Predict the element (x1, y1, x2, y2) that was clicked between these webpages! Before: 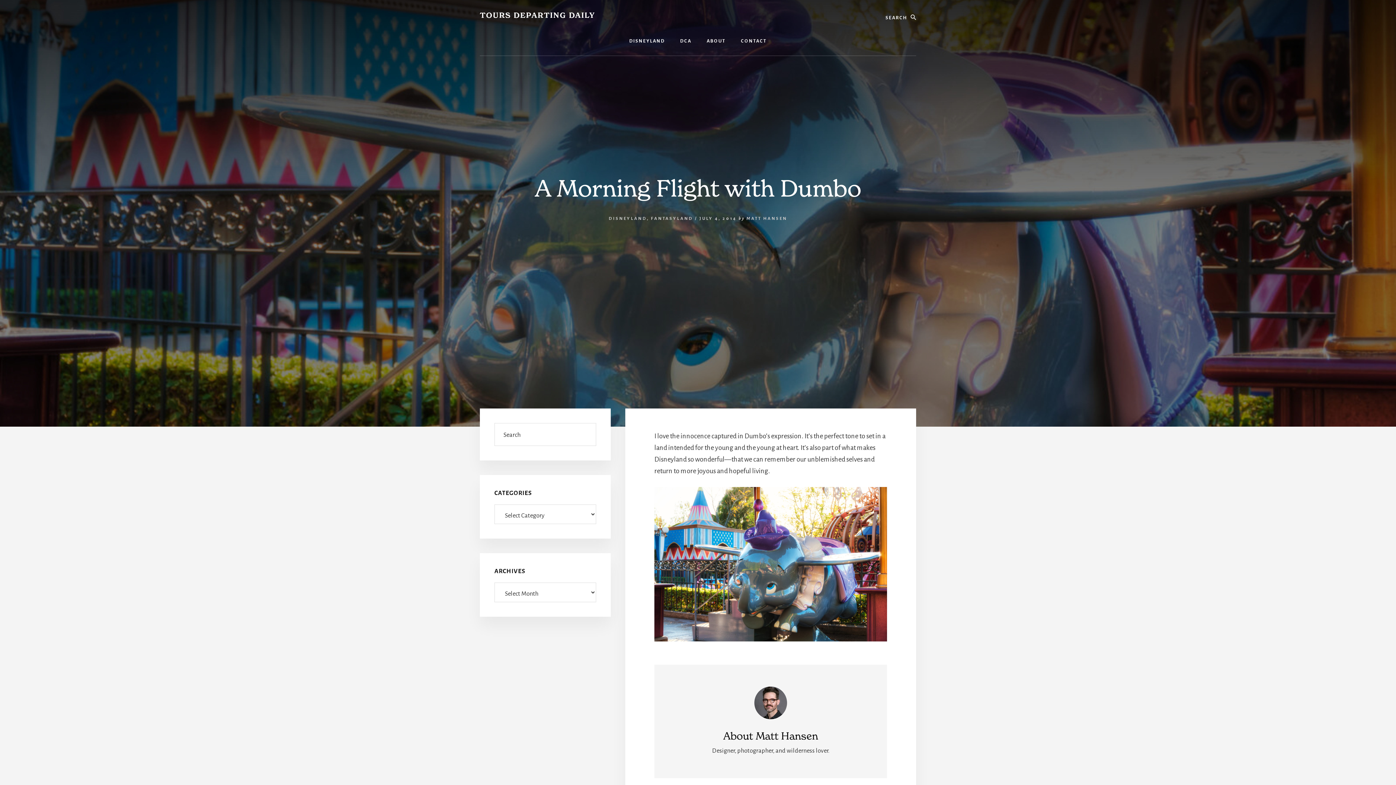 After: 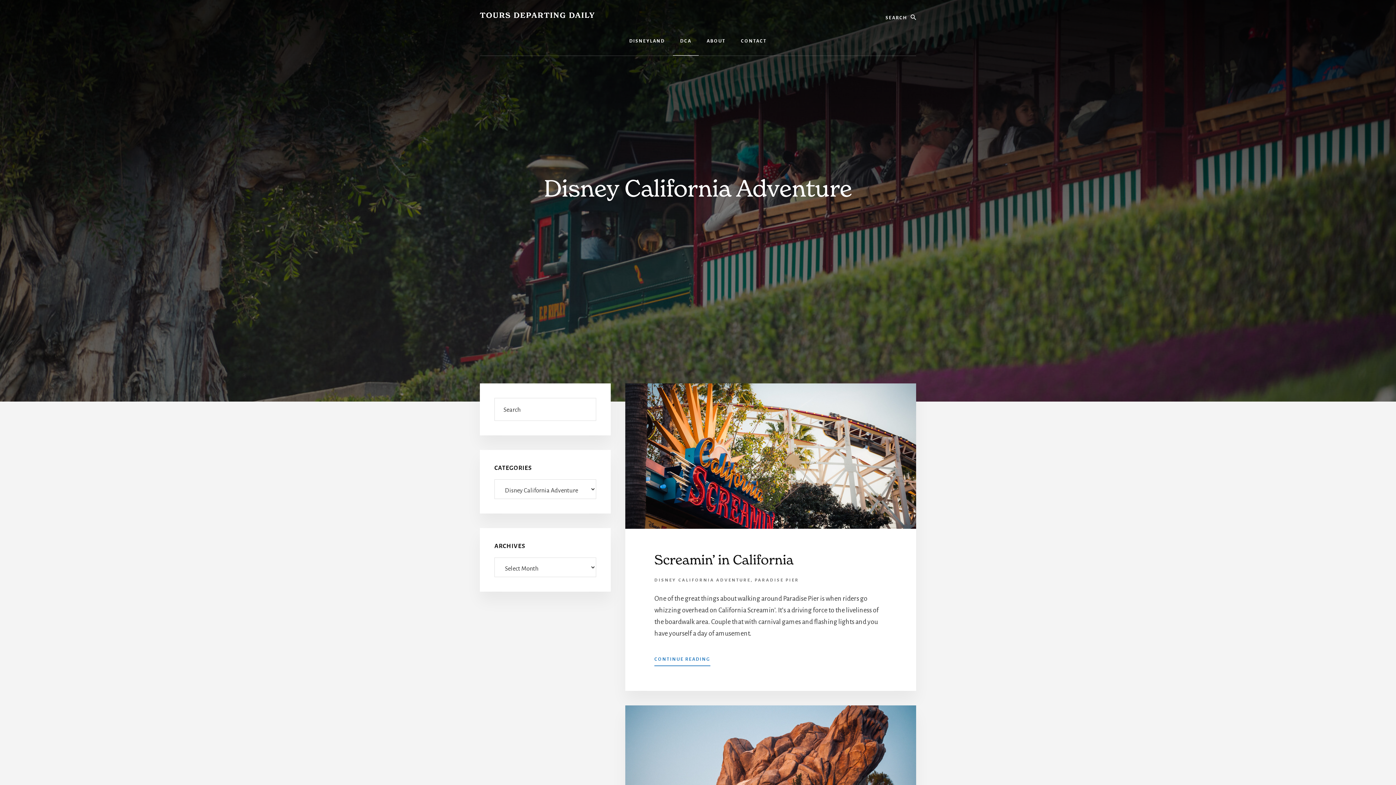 Action: bbox: (673, 26, 698, 55) label: DCA